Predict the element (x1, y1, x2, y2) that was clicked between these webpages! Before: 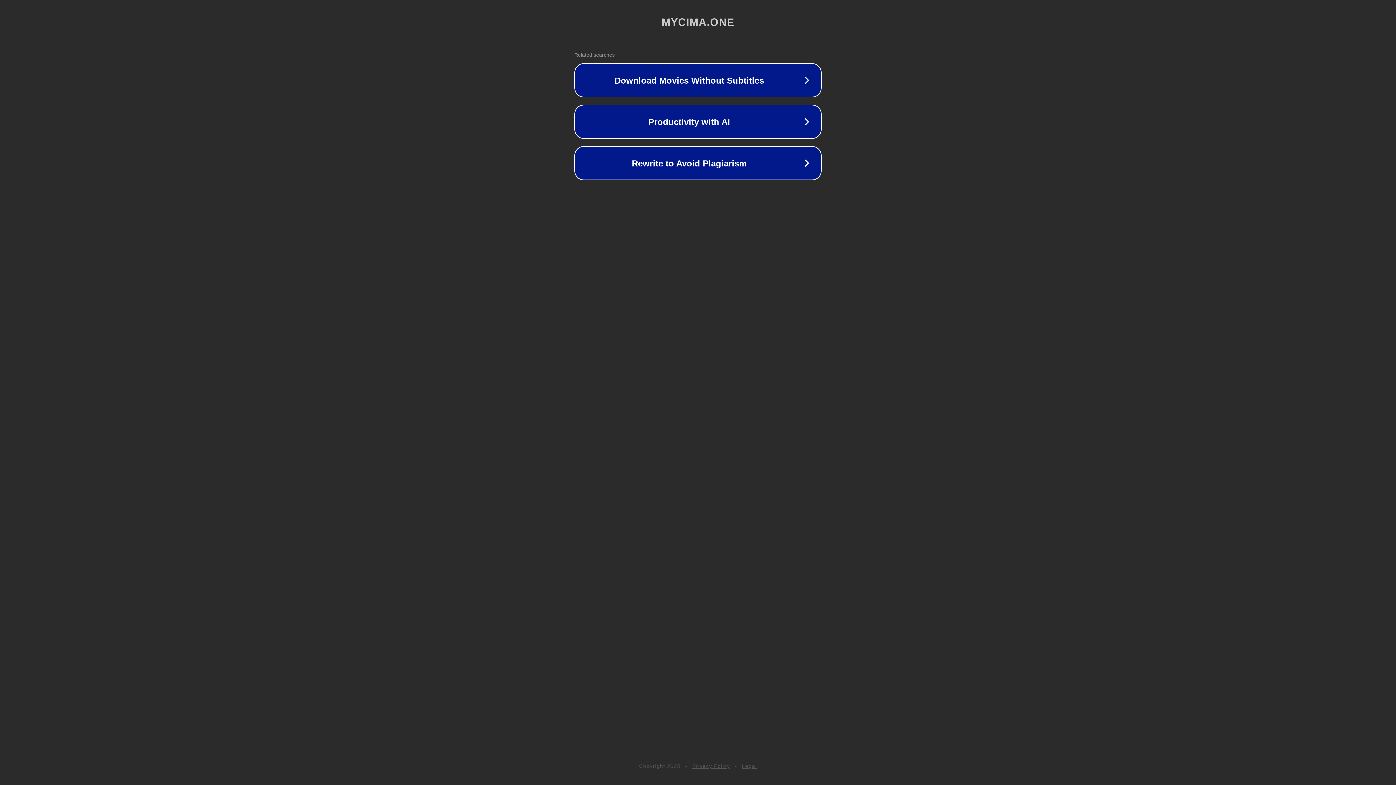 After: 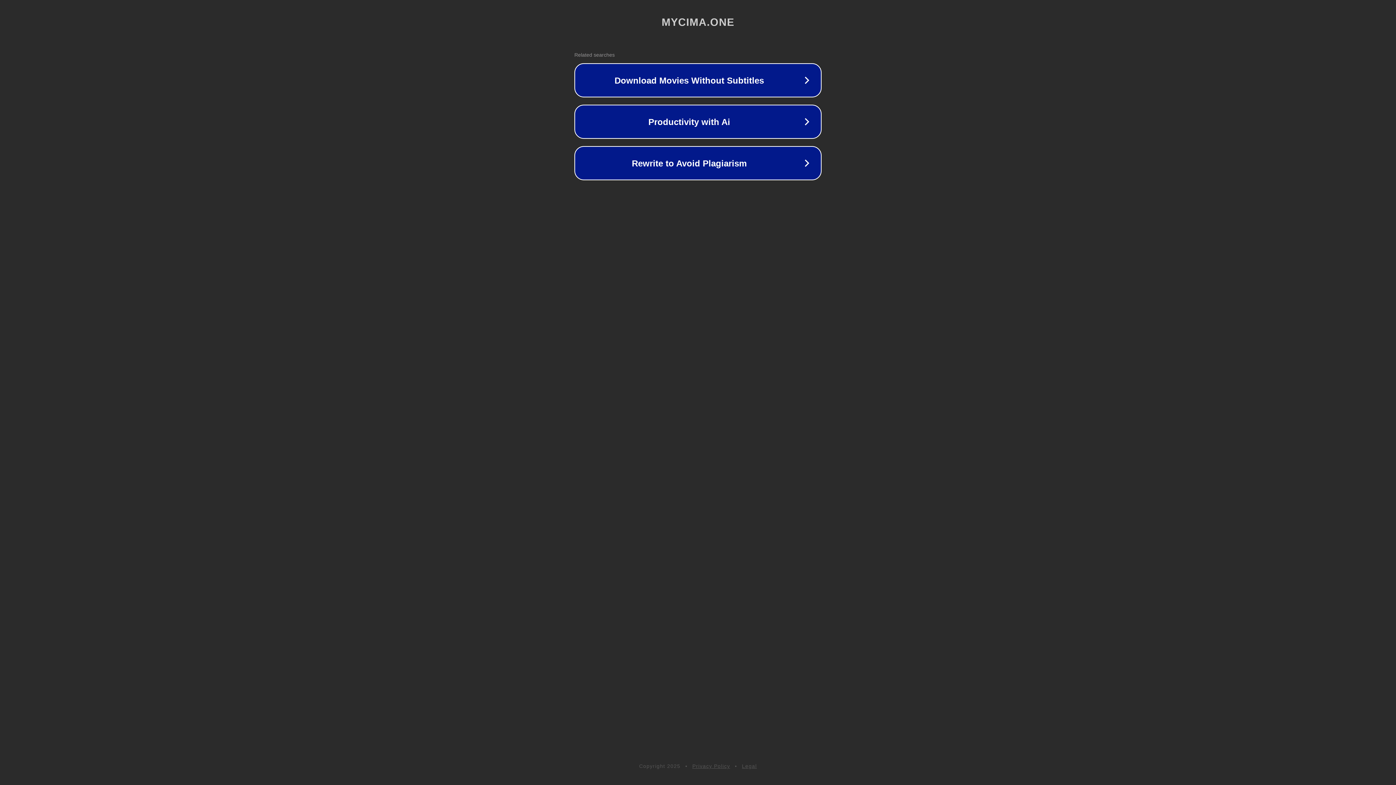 Action: bbox: (742, 763, 757, 769) label: Legal